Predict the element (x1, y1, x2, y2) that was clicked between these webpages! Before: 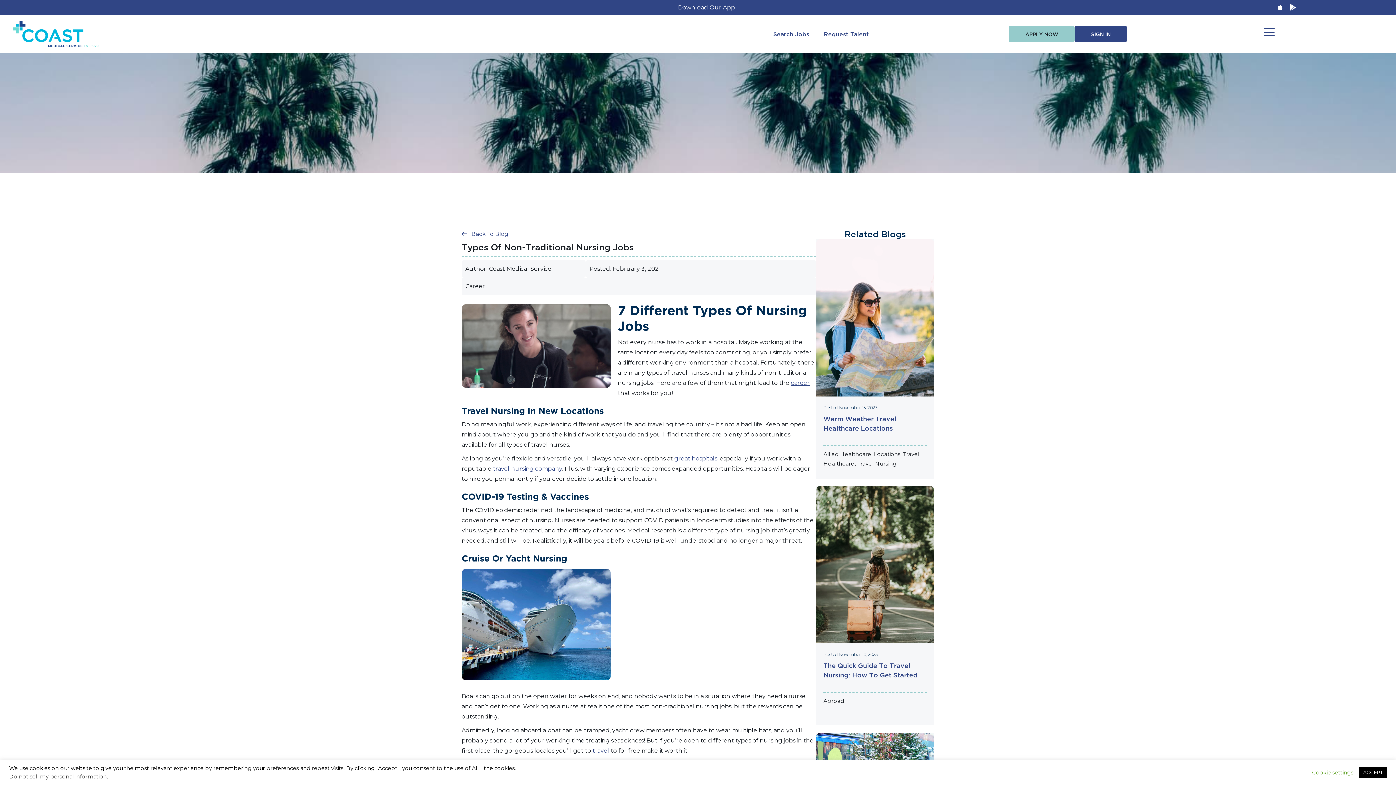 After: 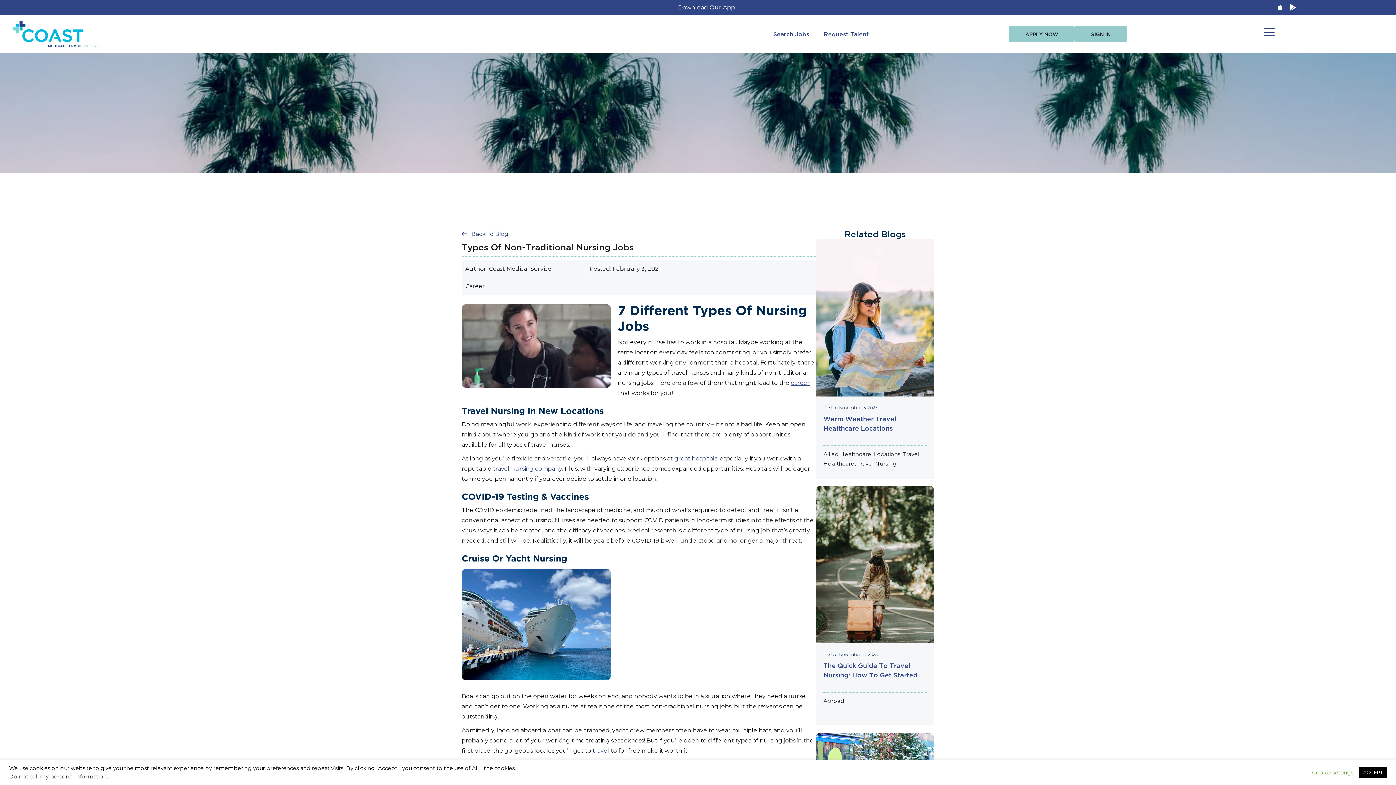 Action: label: SIGN IN bbox: (1075, 25, 1127, 42)